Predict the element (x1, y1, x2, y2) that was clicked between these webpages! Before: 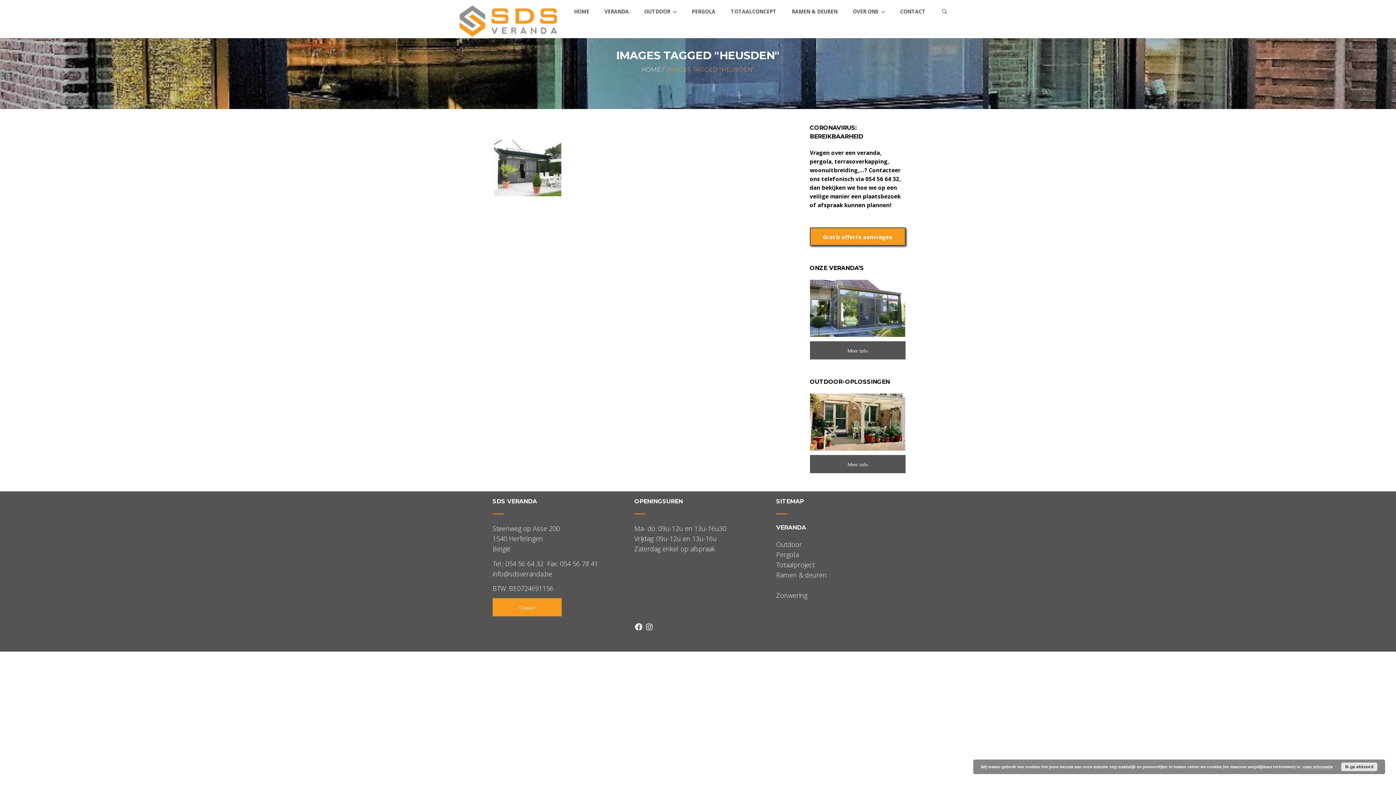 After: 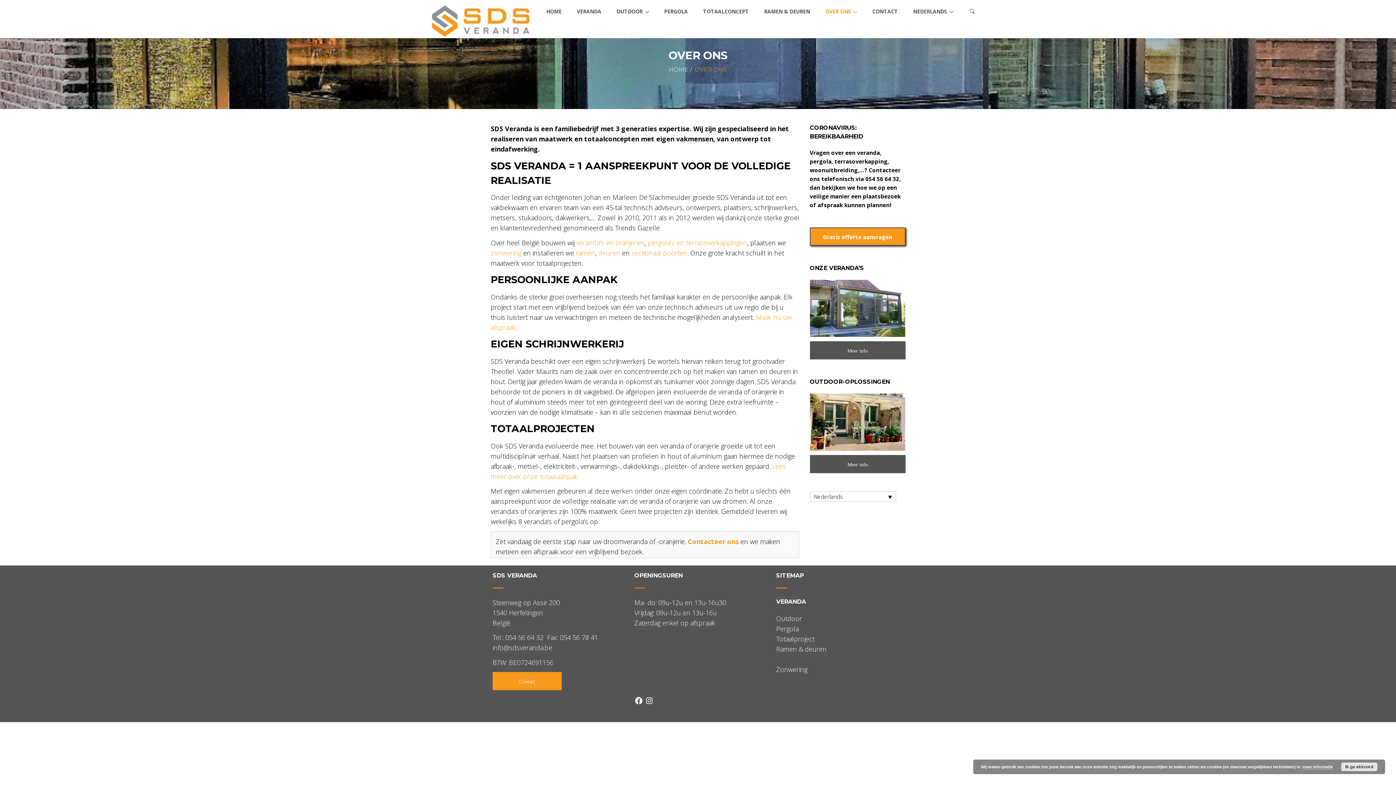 Action: bbox: (845, 0, 892, 23) label: OVER ONS